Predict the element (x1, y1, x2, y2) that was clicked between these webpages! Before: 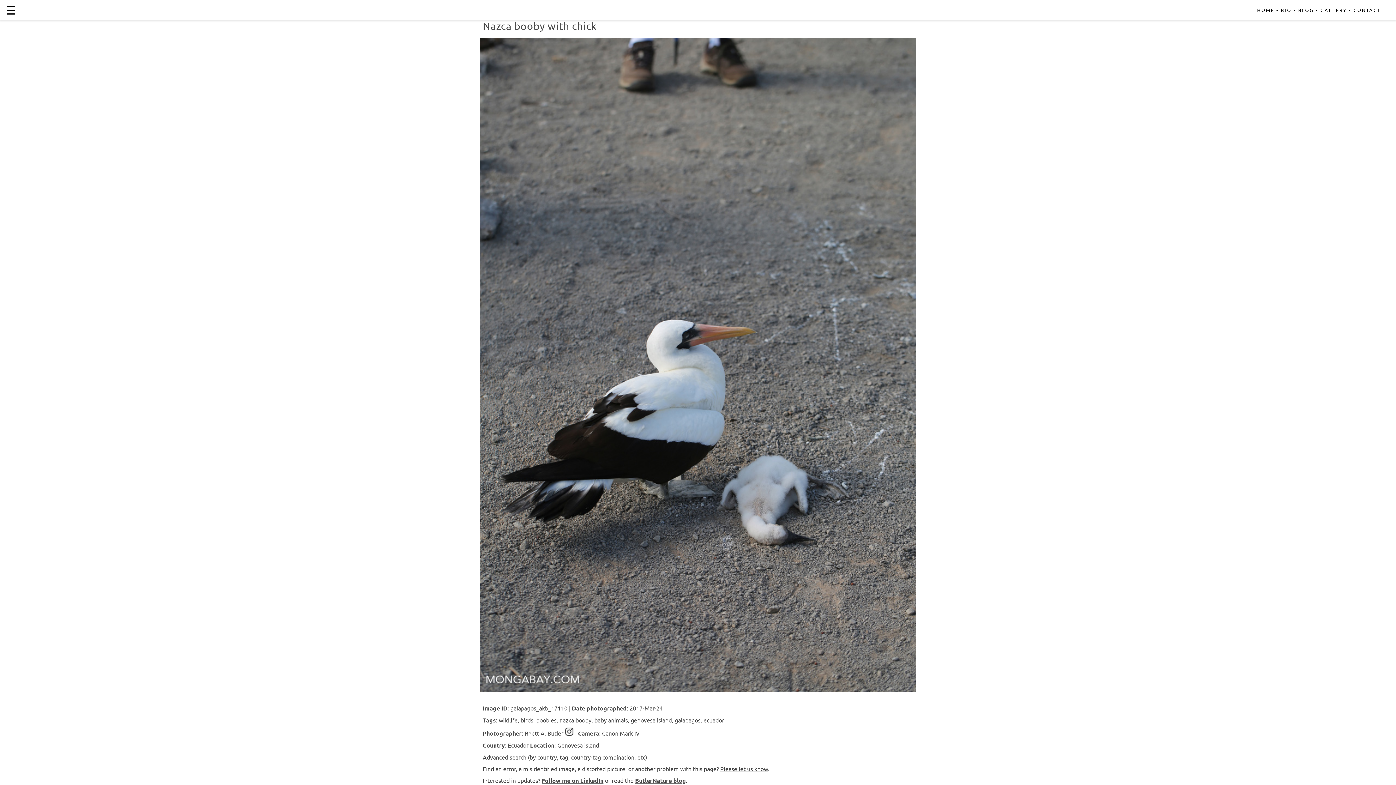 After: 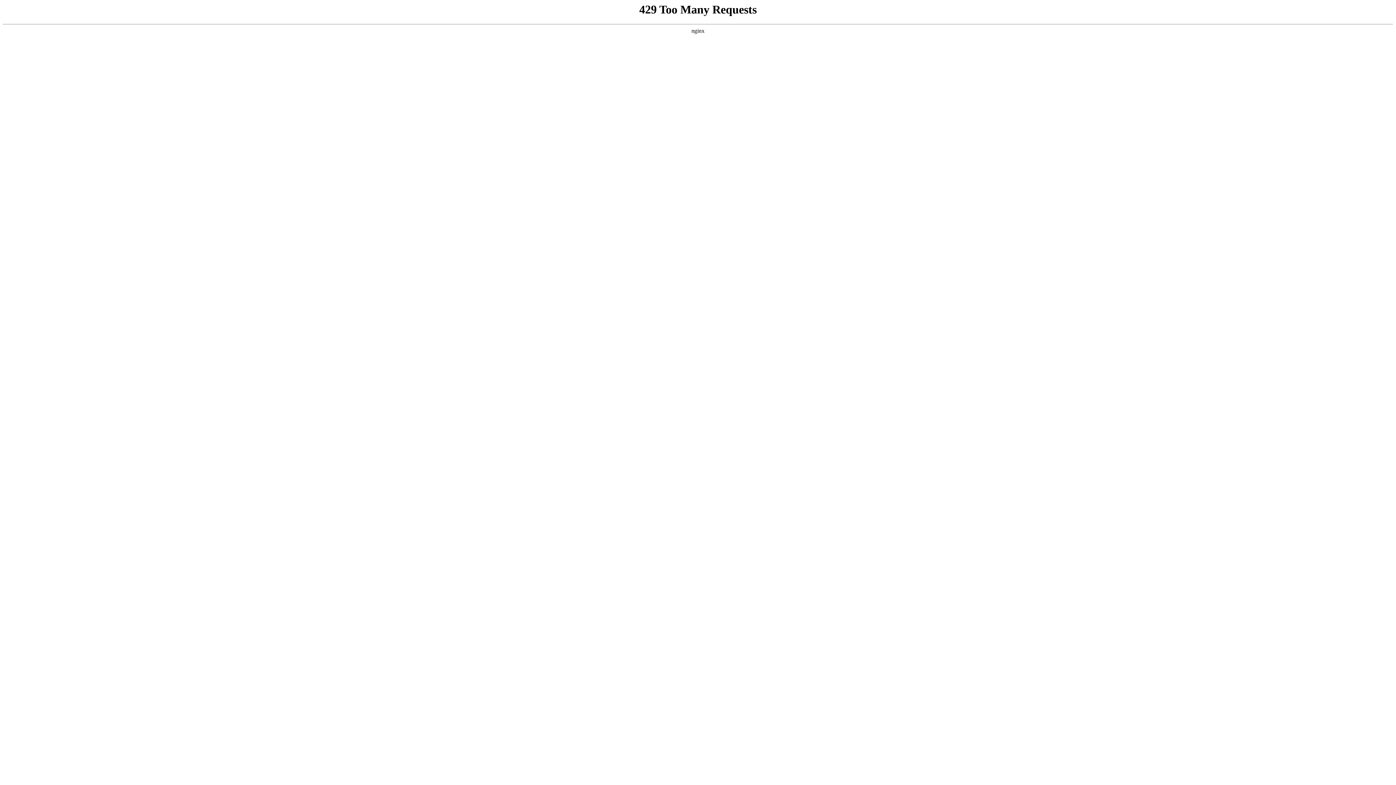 Action: bbox: (674, 716, 700, 724) label: galapagos